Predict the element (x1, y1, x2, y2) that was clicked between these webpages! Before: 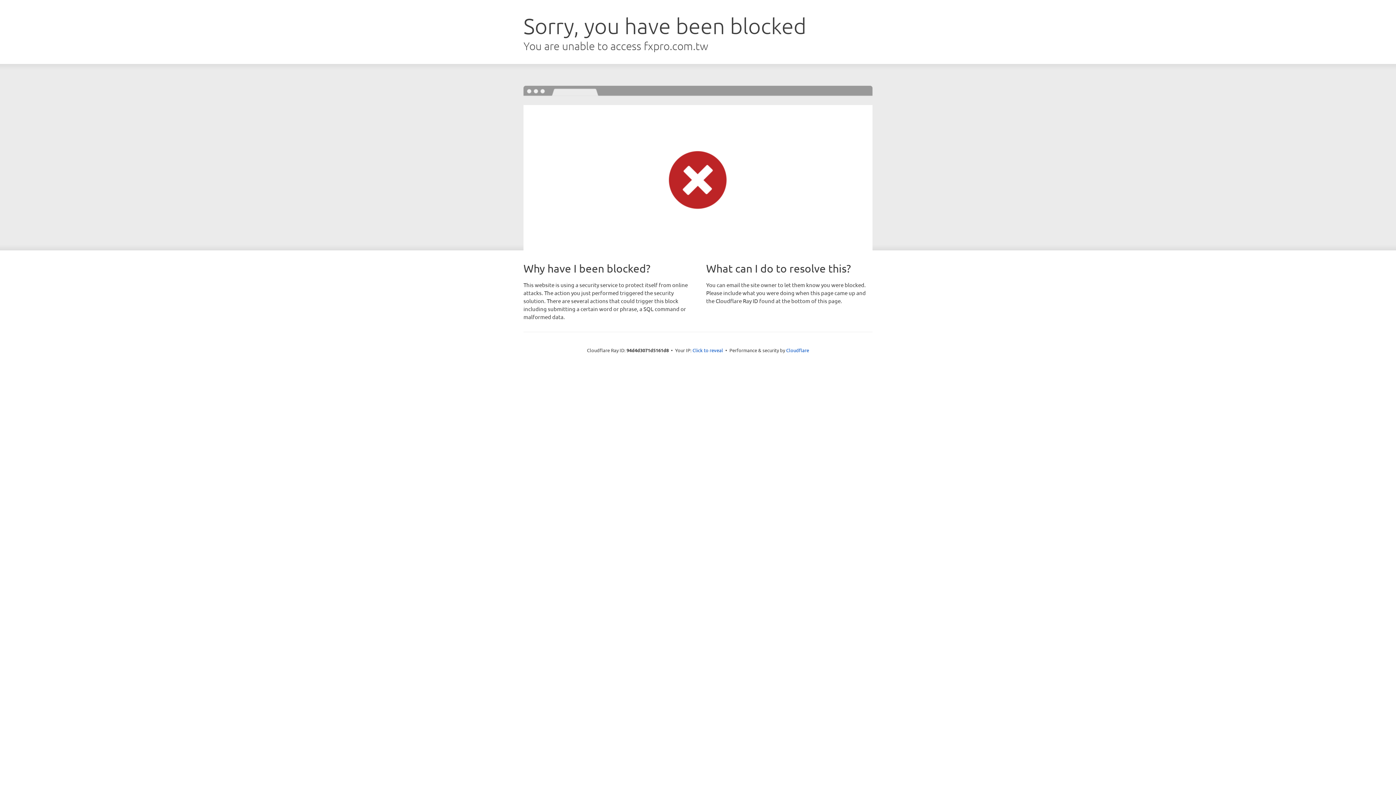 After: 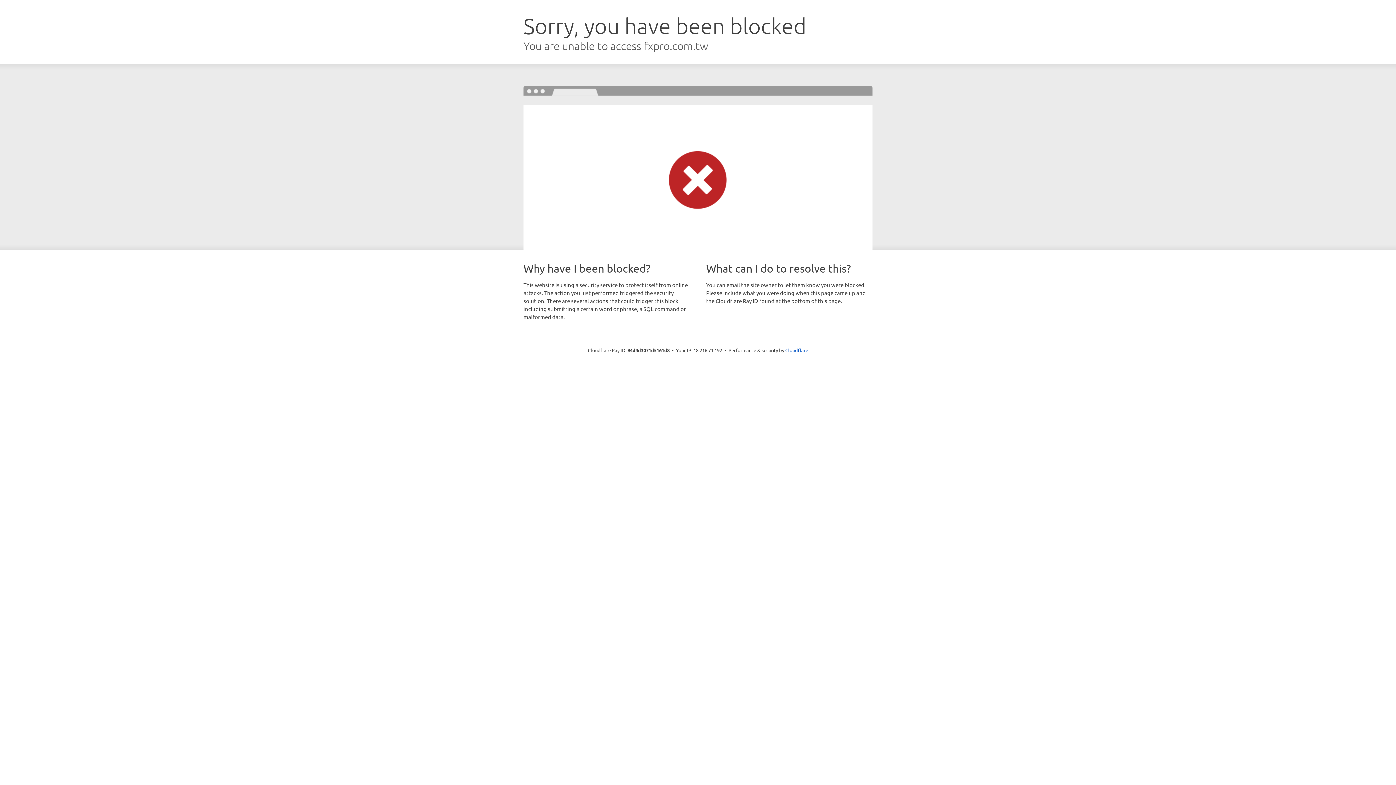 Action: bbox: (692, 346, 723, 353) label: Click to reveal